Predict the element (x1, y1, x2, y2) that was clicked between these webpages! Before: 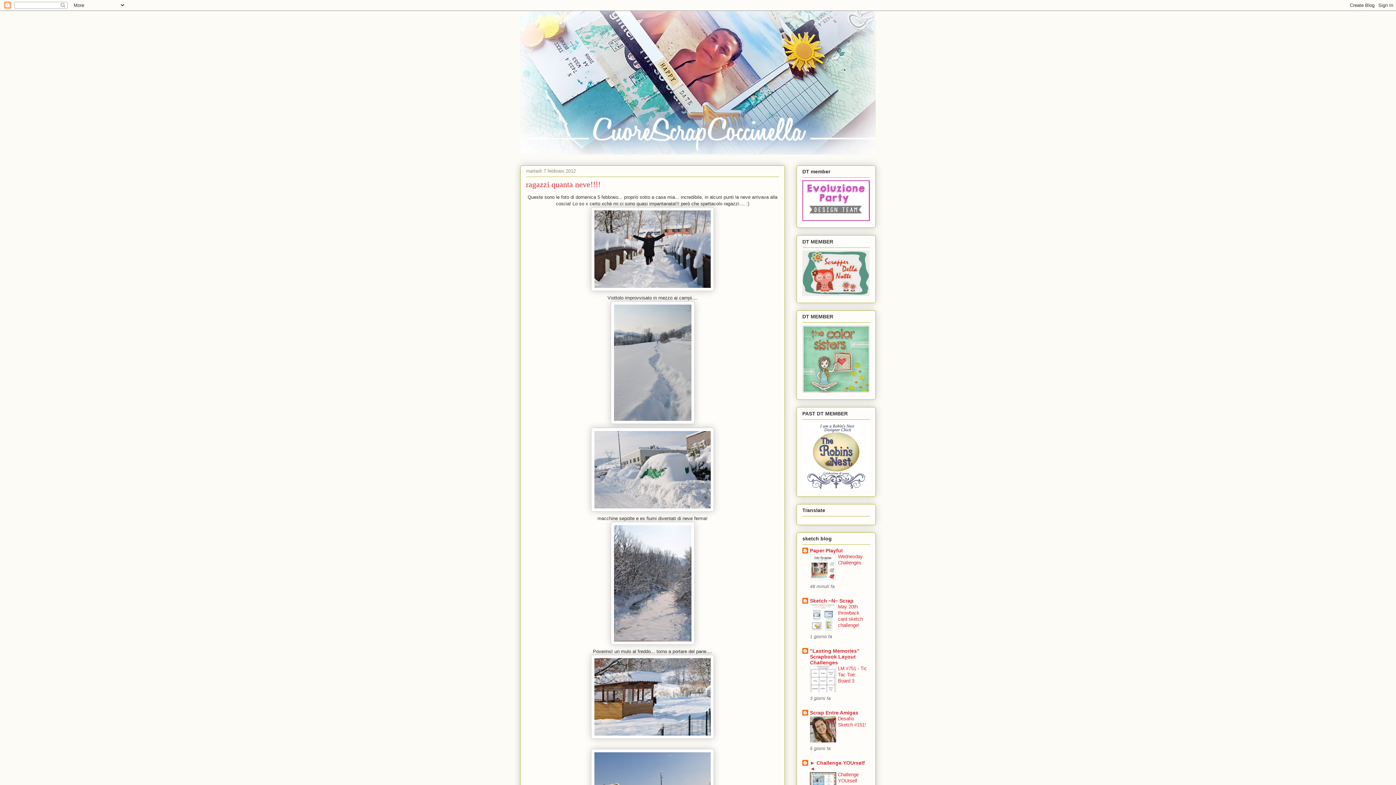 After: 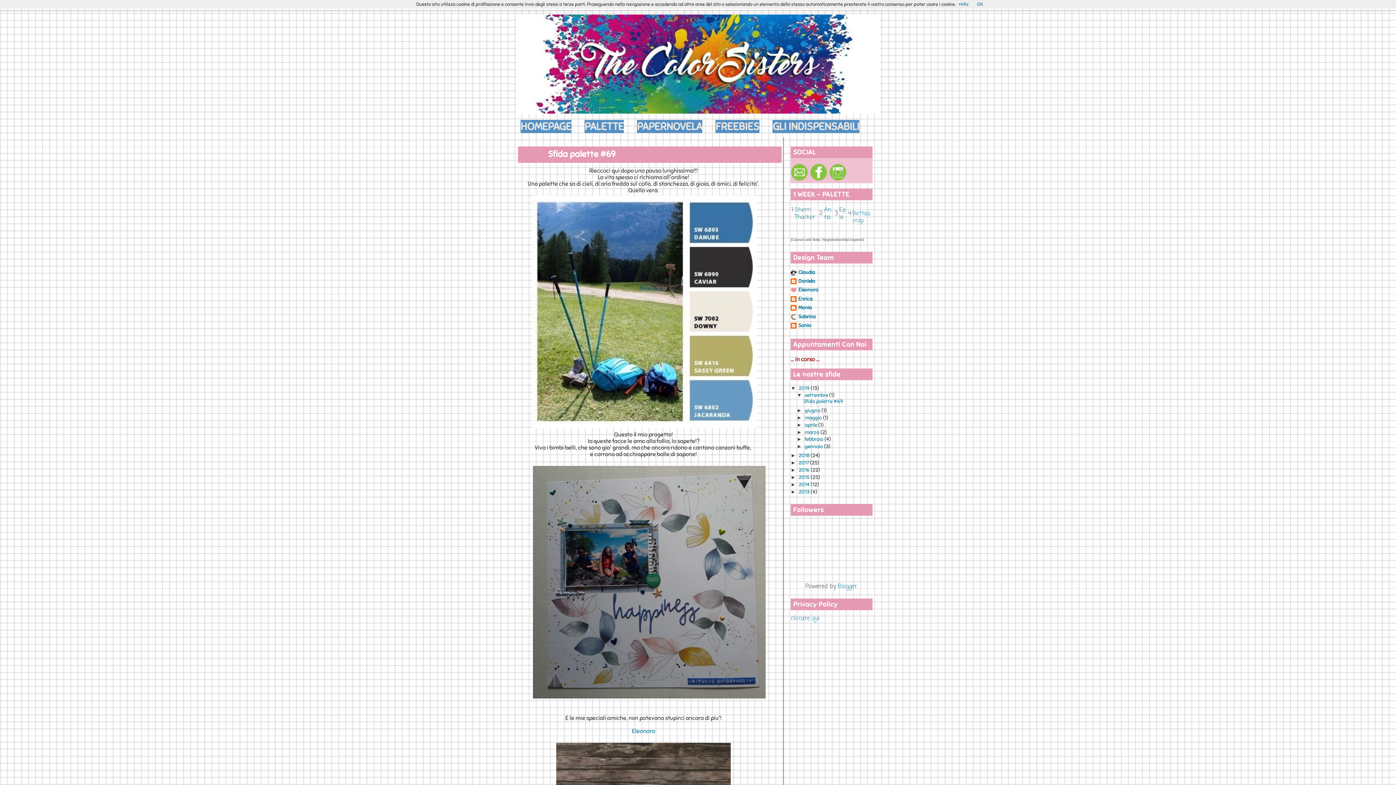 Action: bbox: (802, 388, 870, 394)